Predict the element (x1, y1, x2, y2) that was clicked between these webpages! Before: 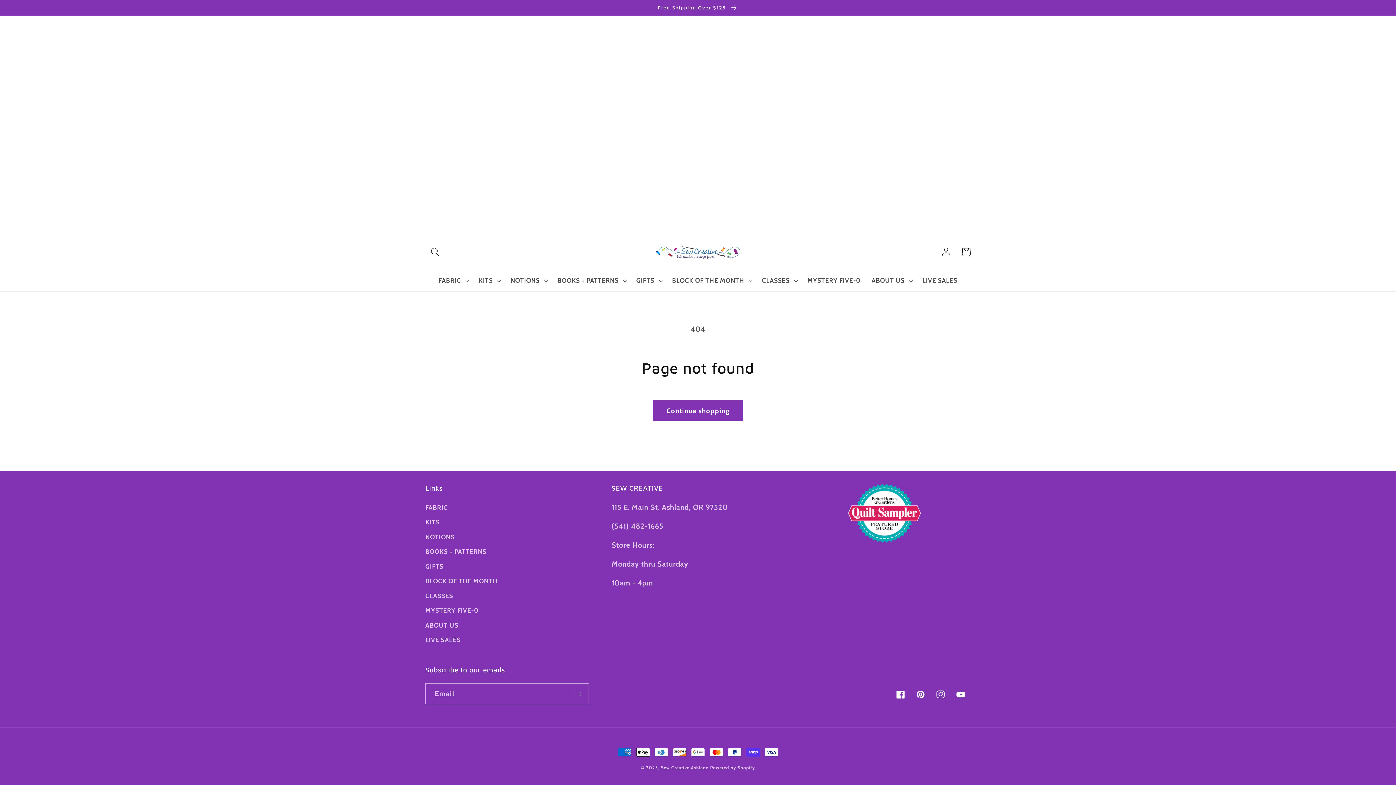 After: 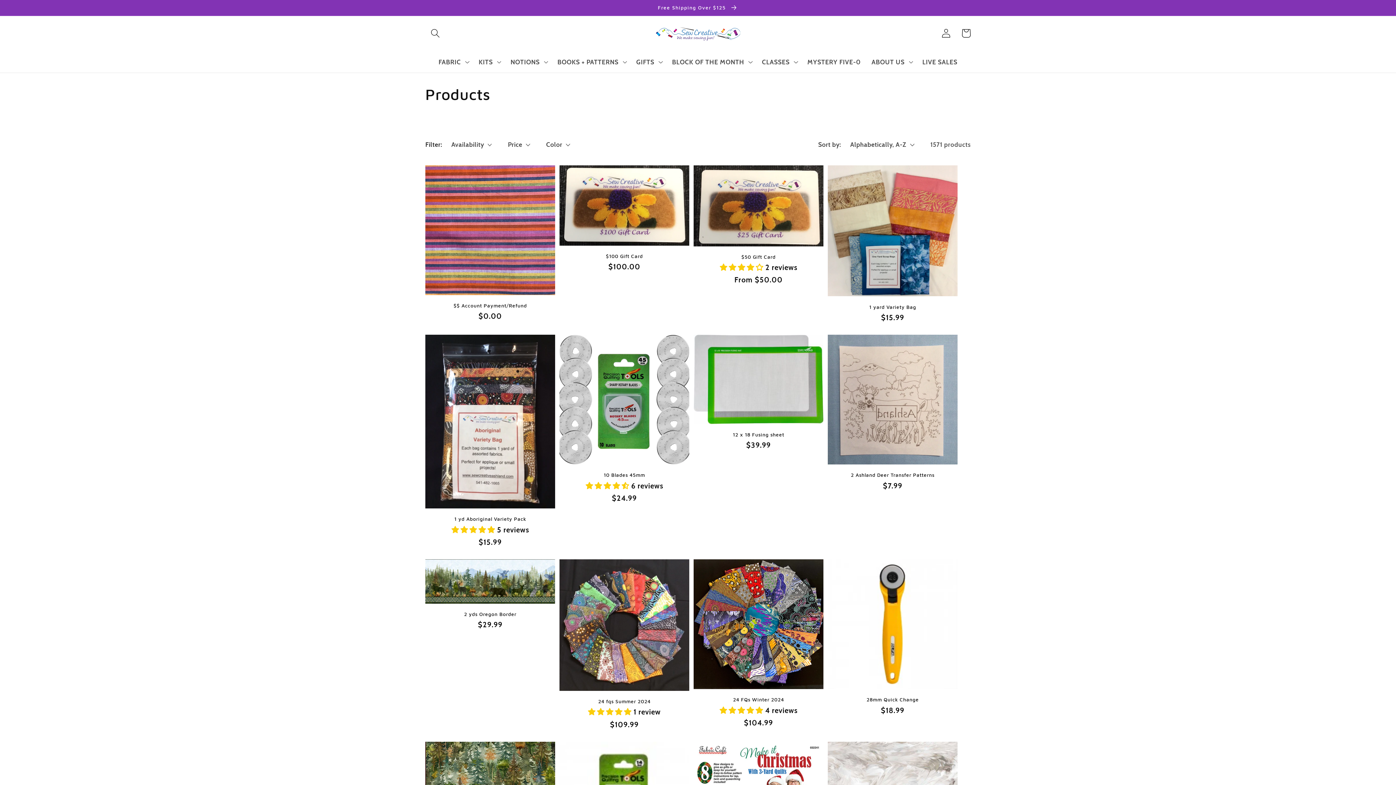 Action: label: Continue shopping bbox: (653, 400, 743, 421)